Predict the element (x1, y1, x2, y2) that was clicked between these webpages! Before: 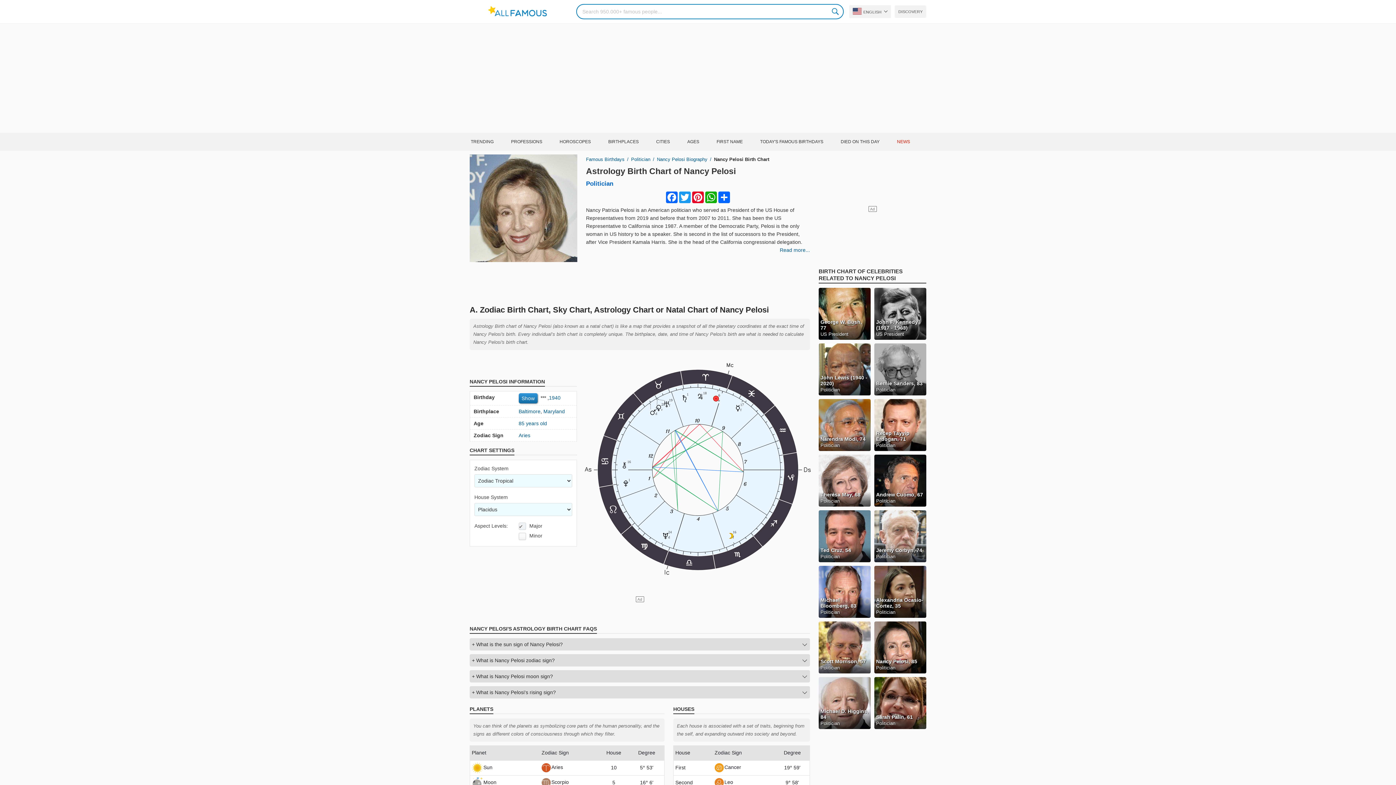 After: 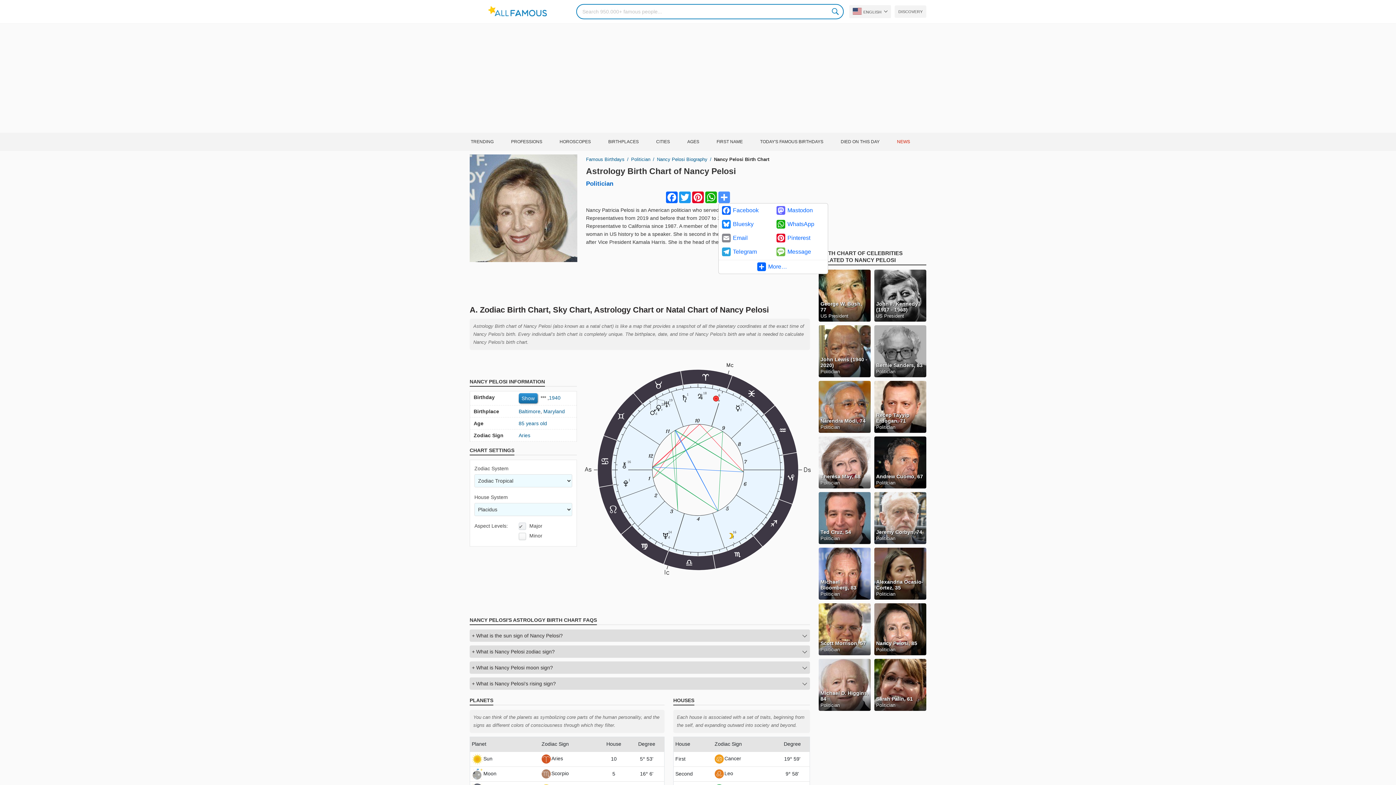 Action: bbox: (717, 191, 730, 203) label: Share